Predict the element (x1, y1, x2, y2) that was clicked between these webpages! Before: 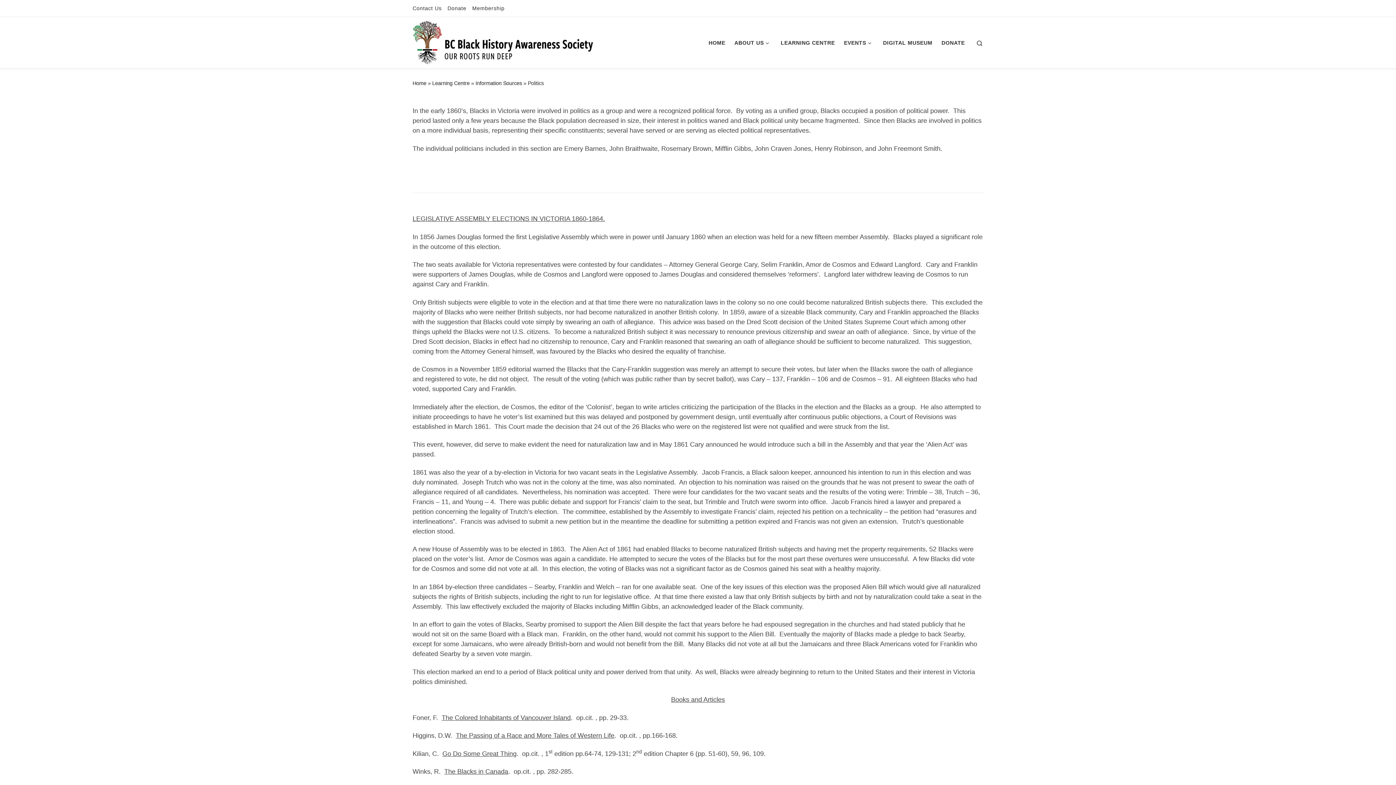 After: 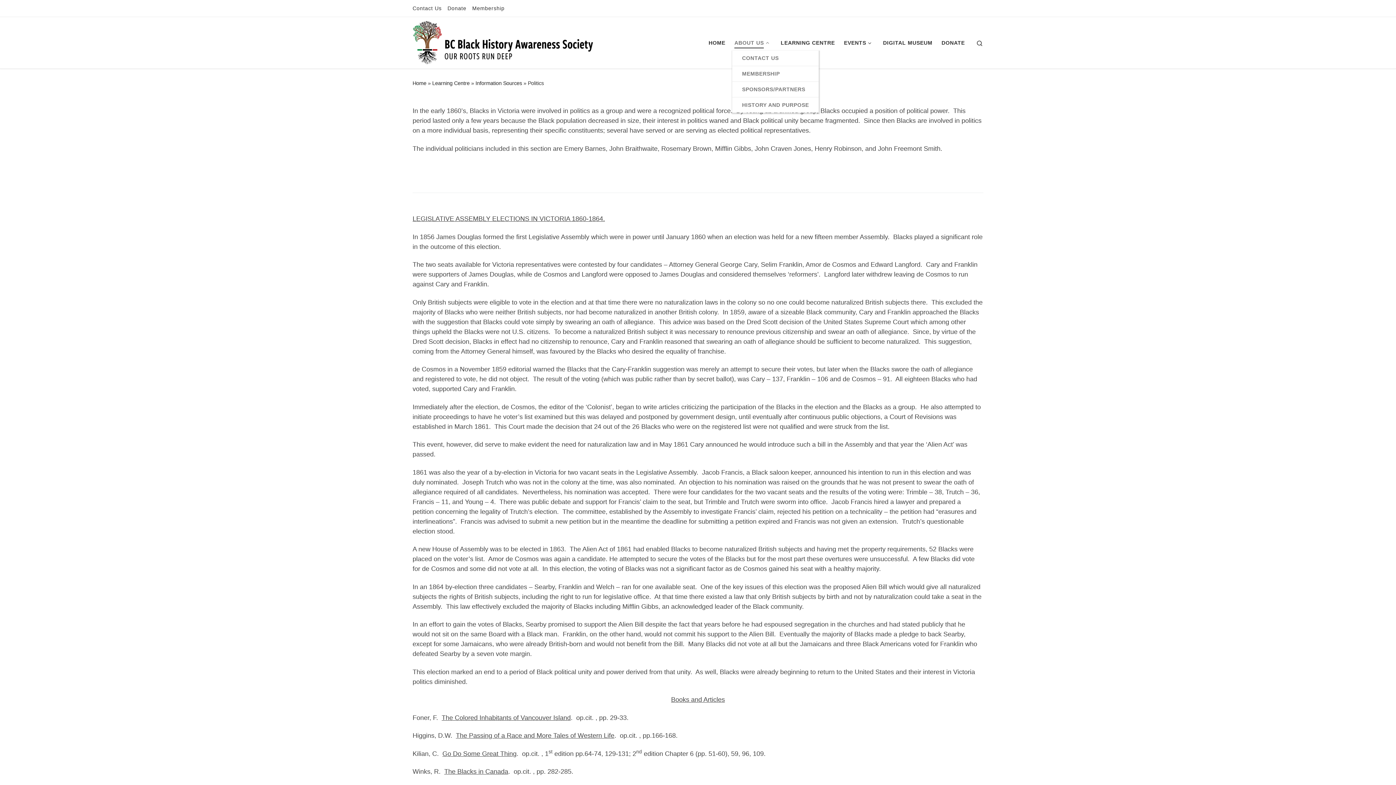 Action: bbox: (732, 35, 774, 50) label: ABOUT US